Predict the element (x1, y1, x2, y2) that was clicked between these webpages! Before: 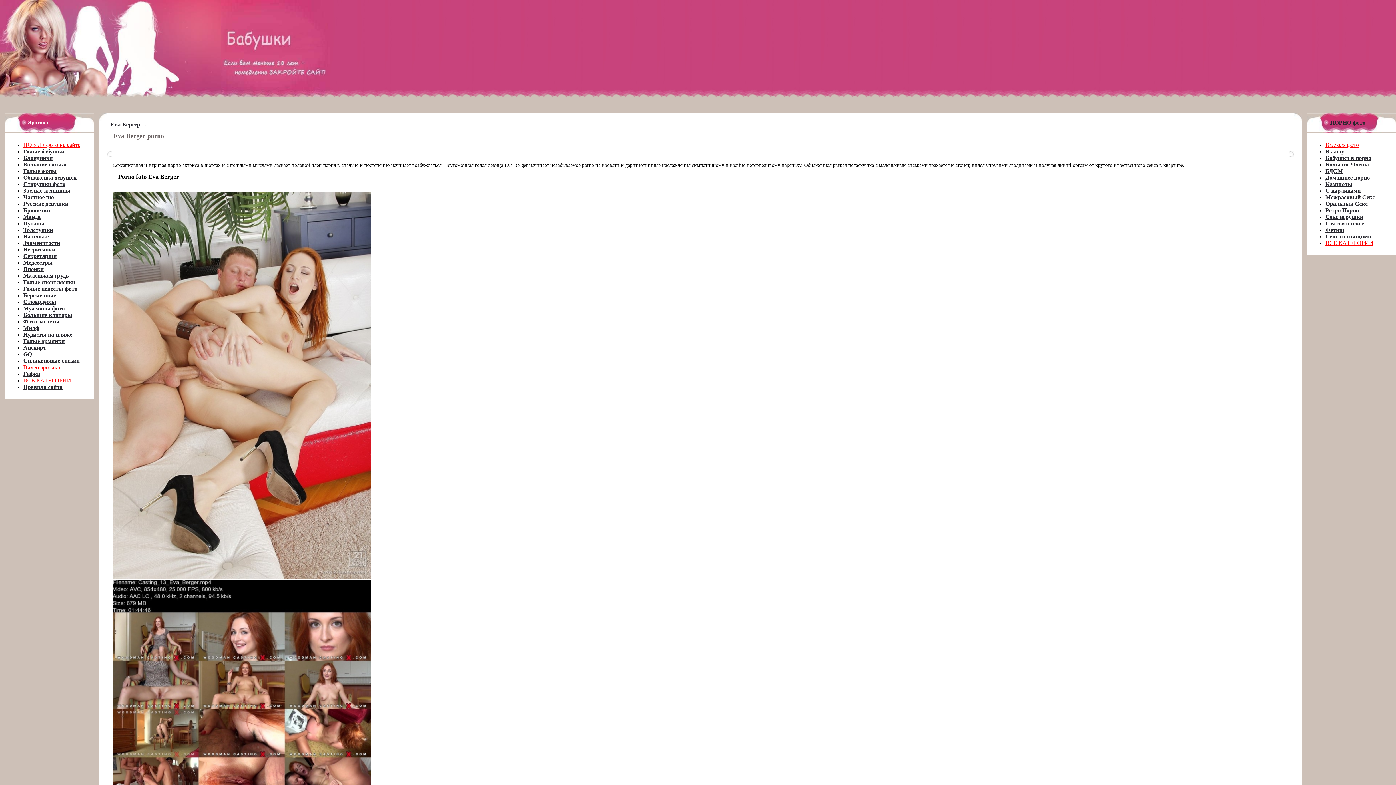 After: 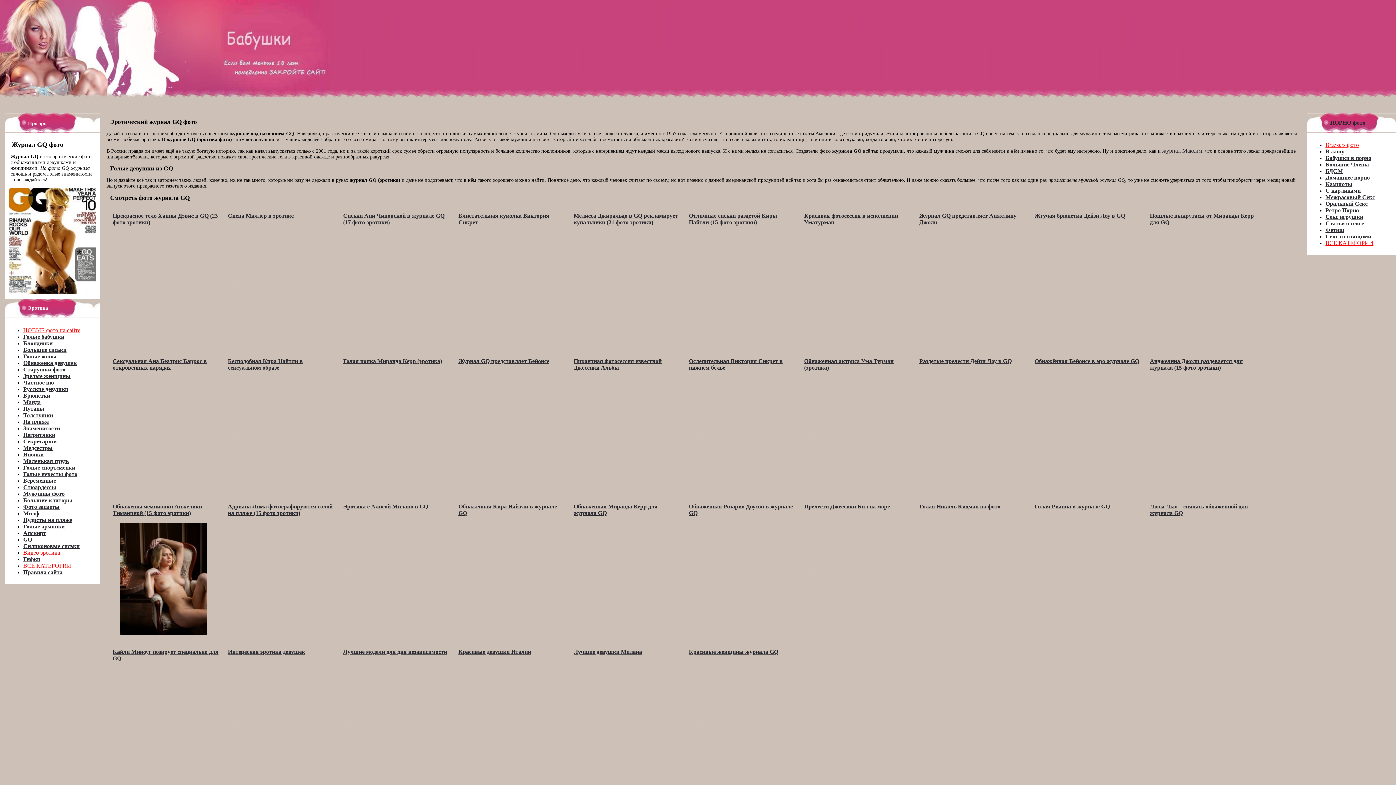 Action: bbox: (23, 351, 32, 357) label: GQ